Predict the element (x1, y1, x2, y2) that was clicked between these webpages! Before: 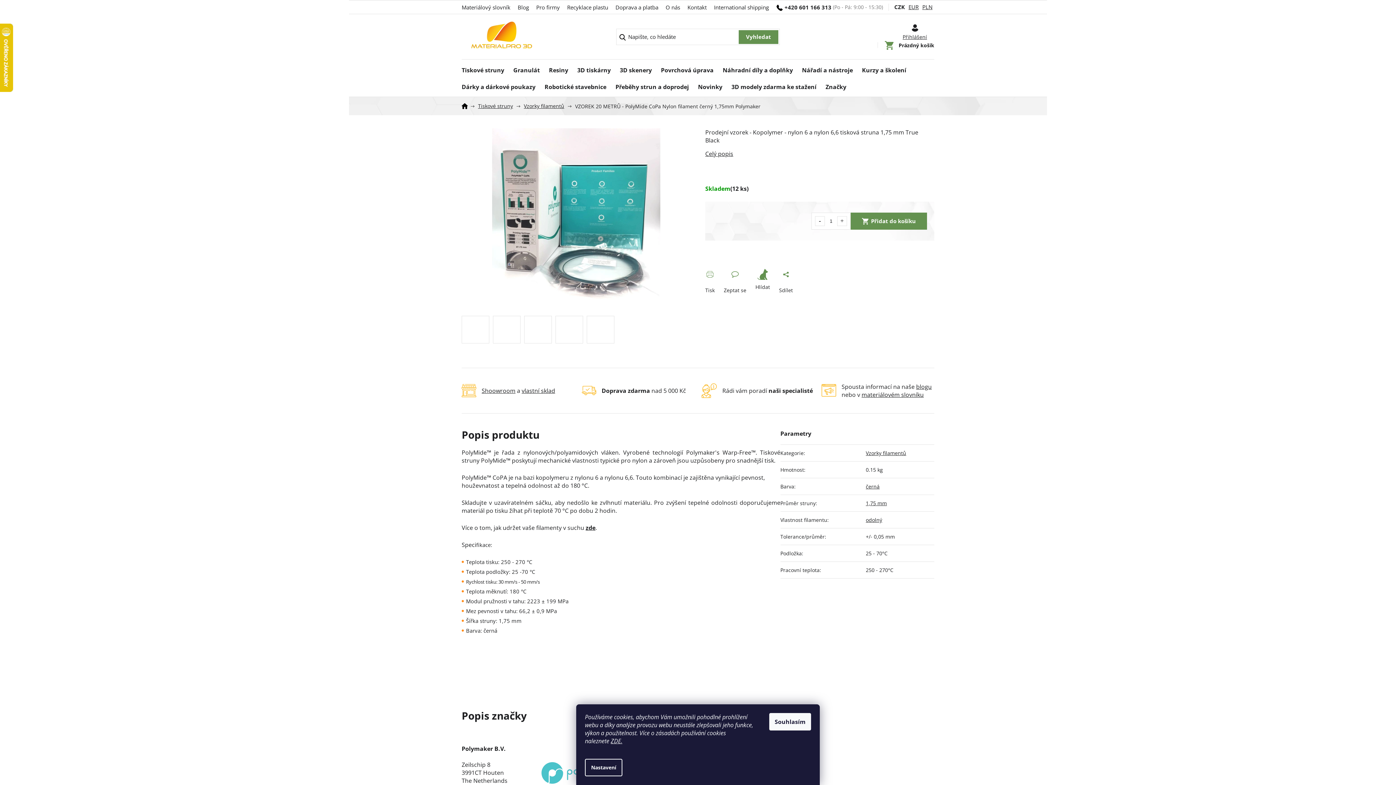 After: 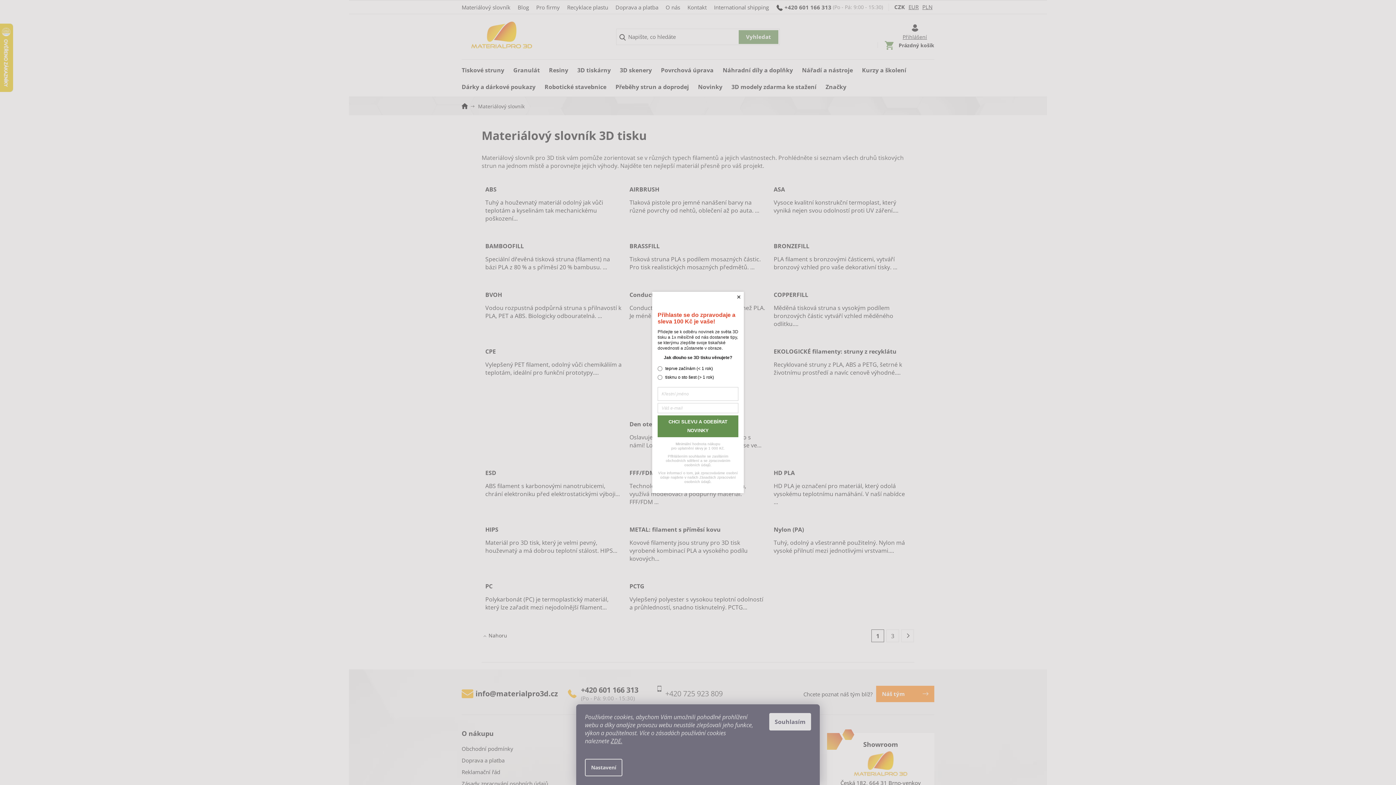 Action: bbox: (461, 1, 510, 12) label: Materiálový slovník